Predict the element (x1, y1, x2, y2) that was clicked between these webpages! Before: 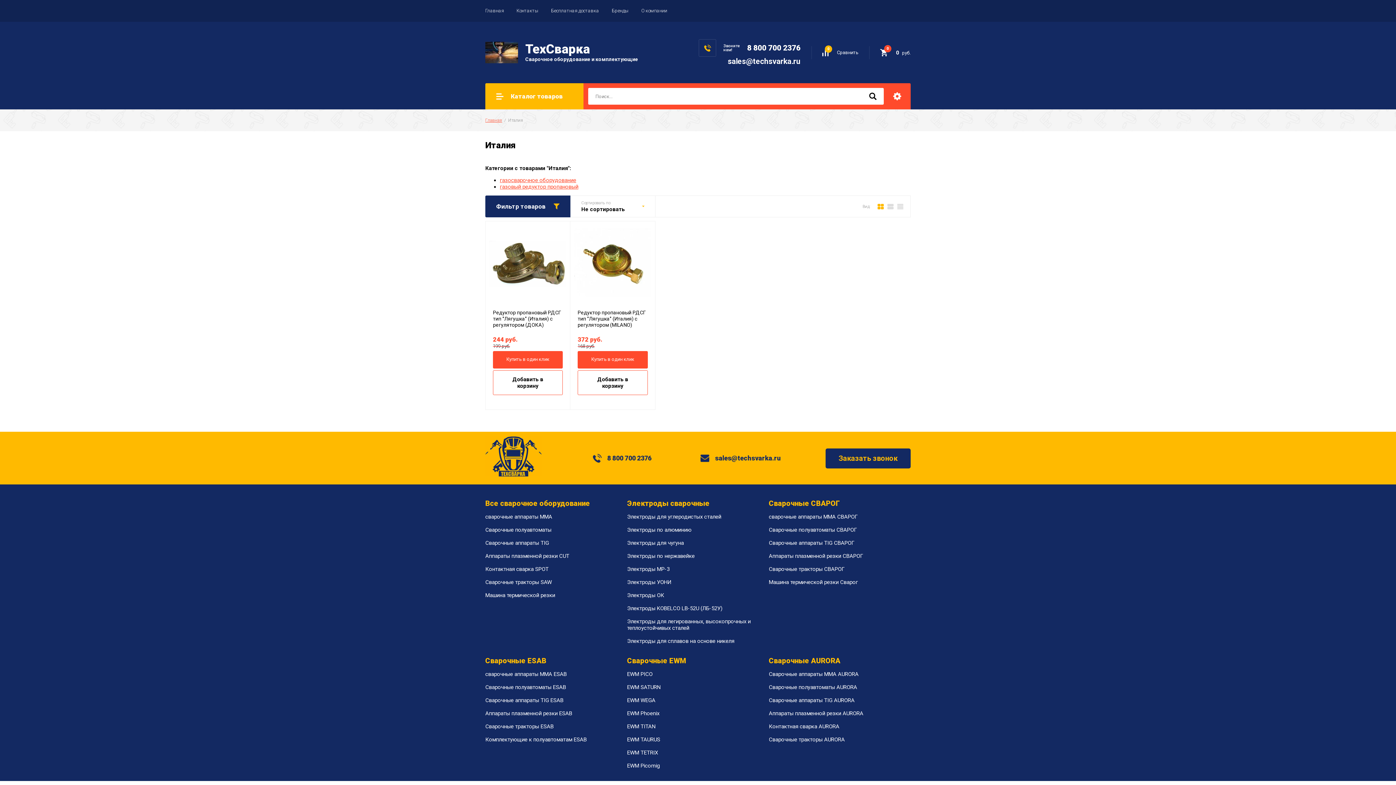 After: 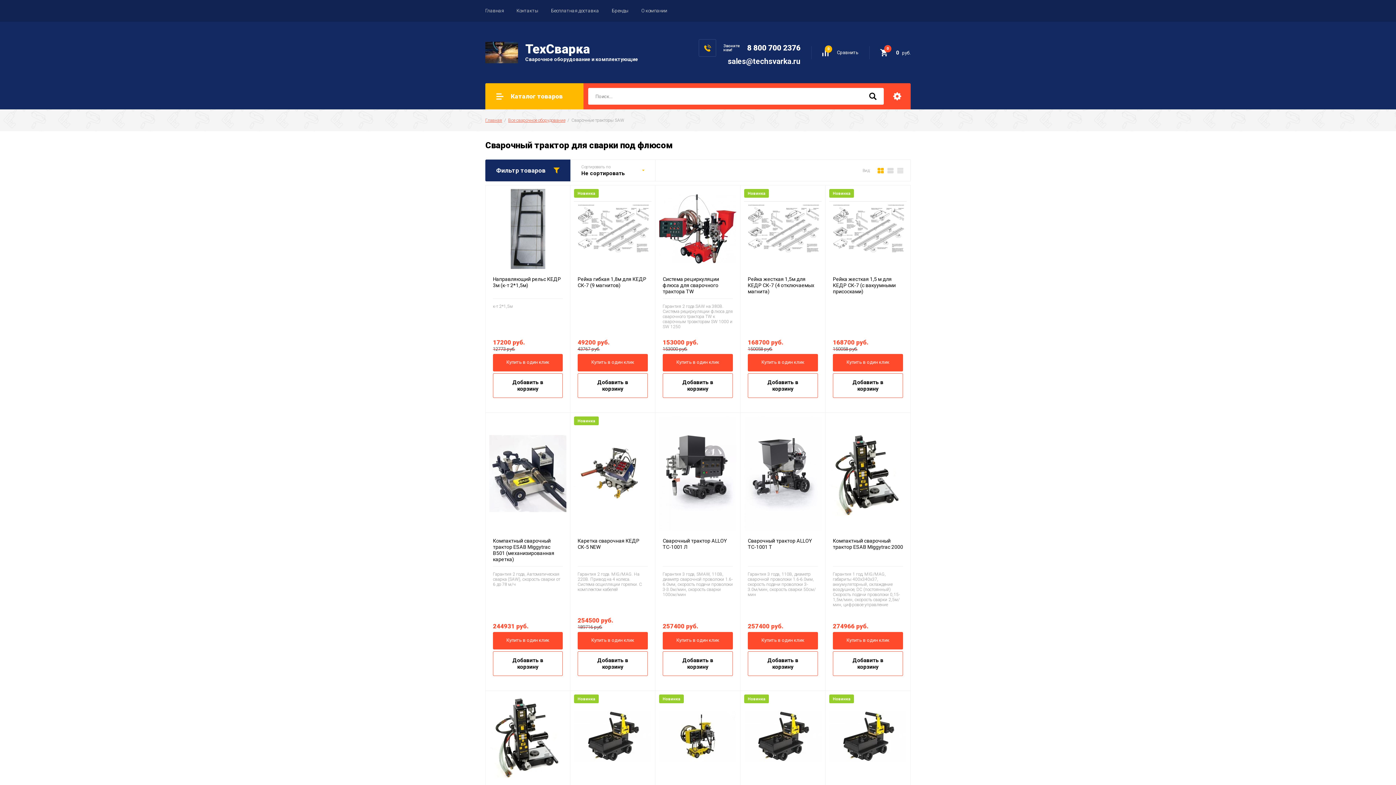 Action: bbox: (485, 579, 627, 585) label: Сварочные тракторы SAW